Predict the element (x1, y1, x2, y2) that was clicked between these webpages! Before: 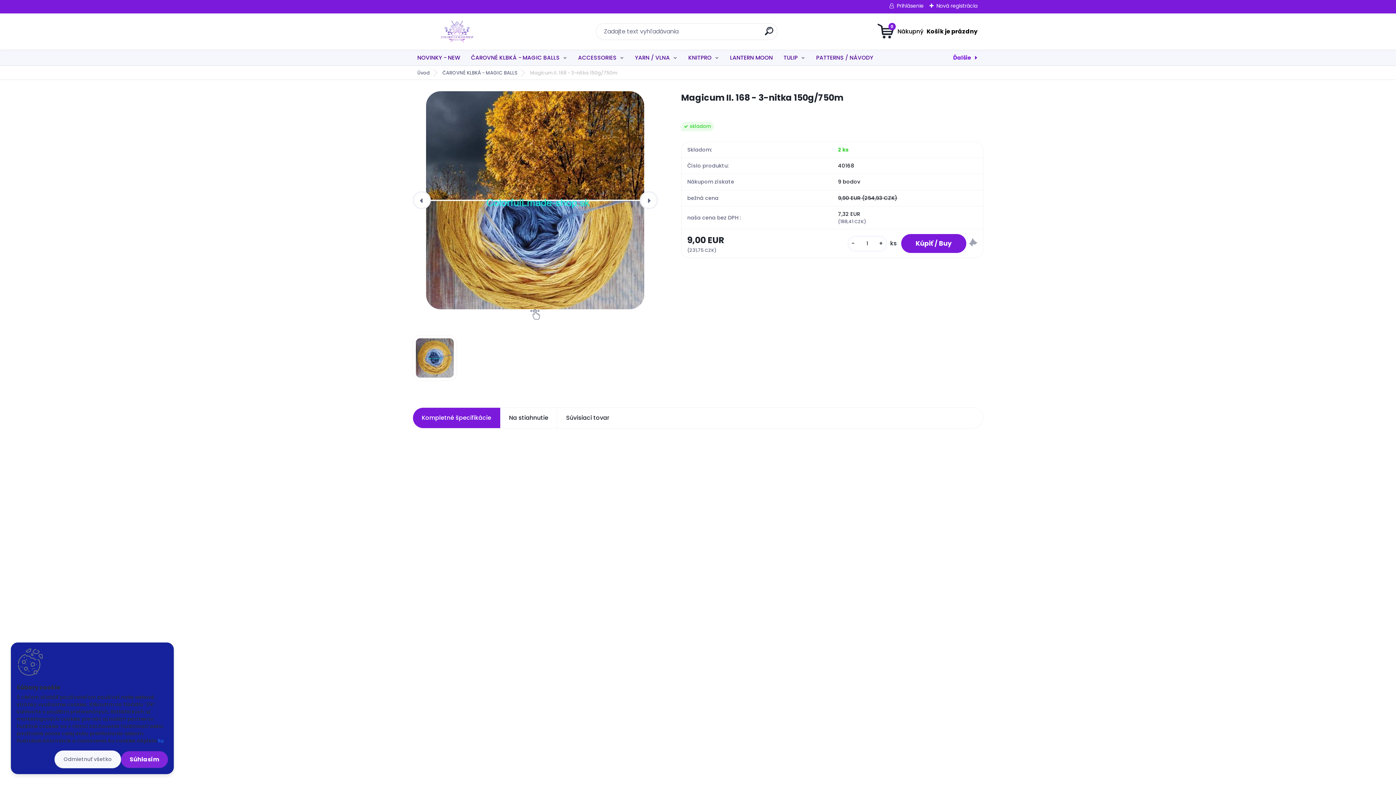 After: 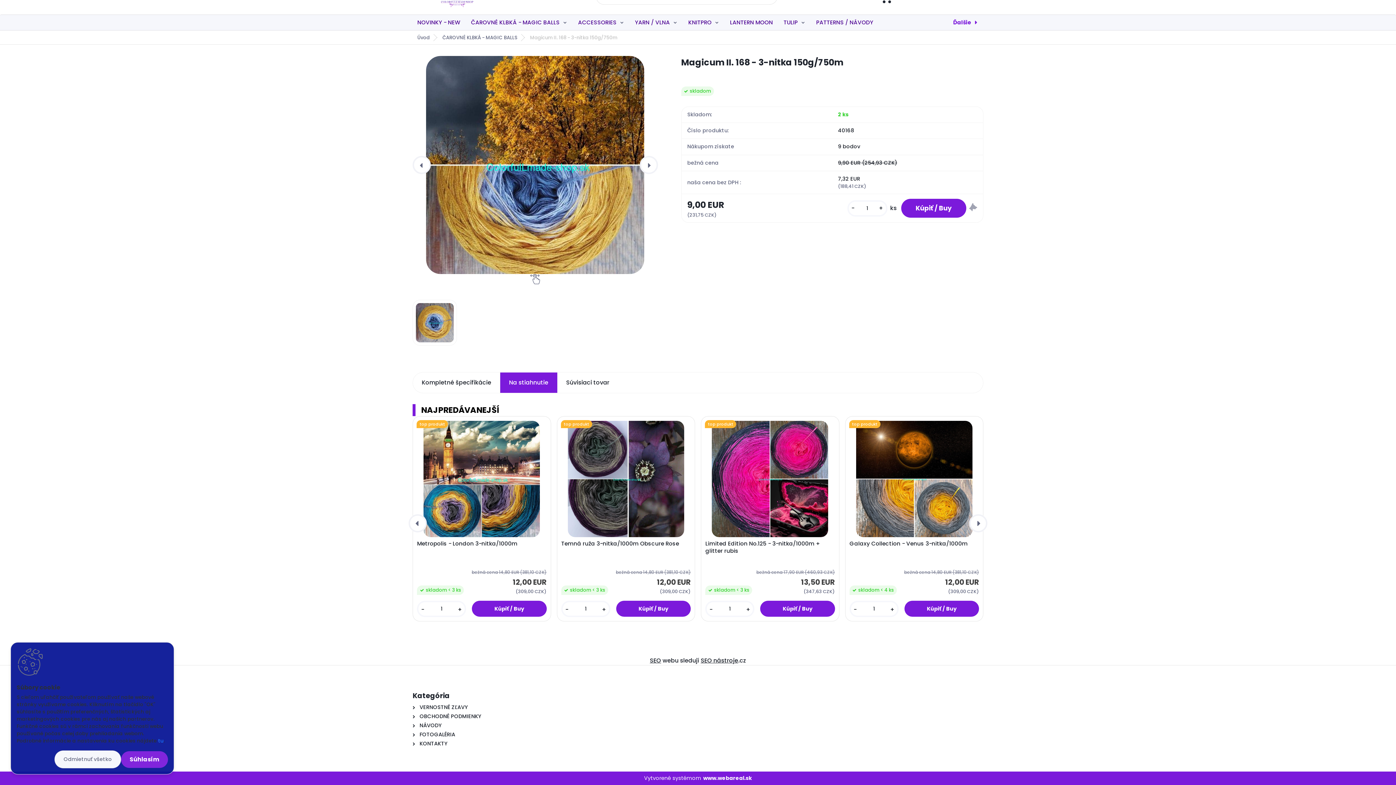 Action: label: Na stiahnutie bbox: (500, 408, 557, 428)